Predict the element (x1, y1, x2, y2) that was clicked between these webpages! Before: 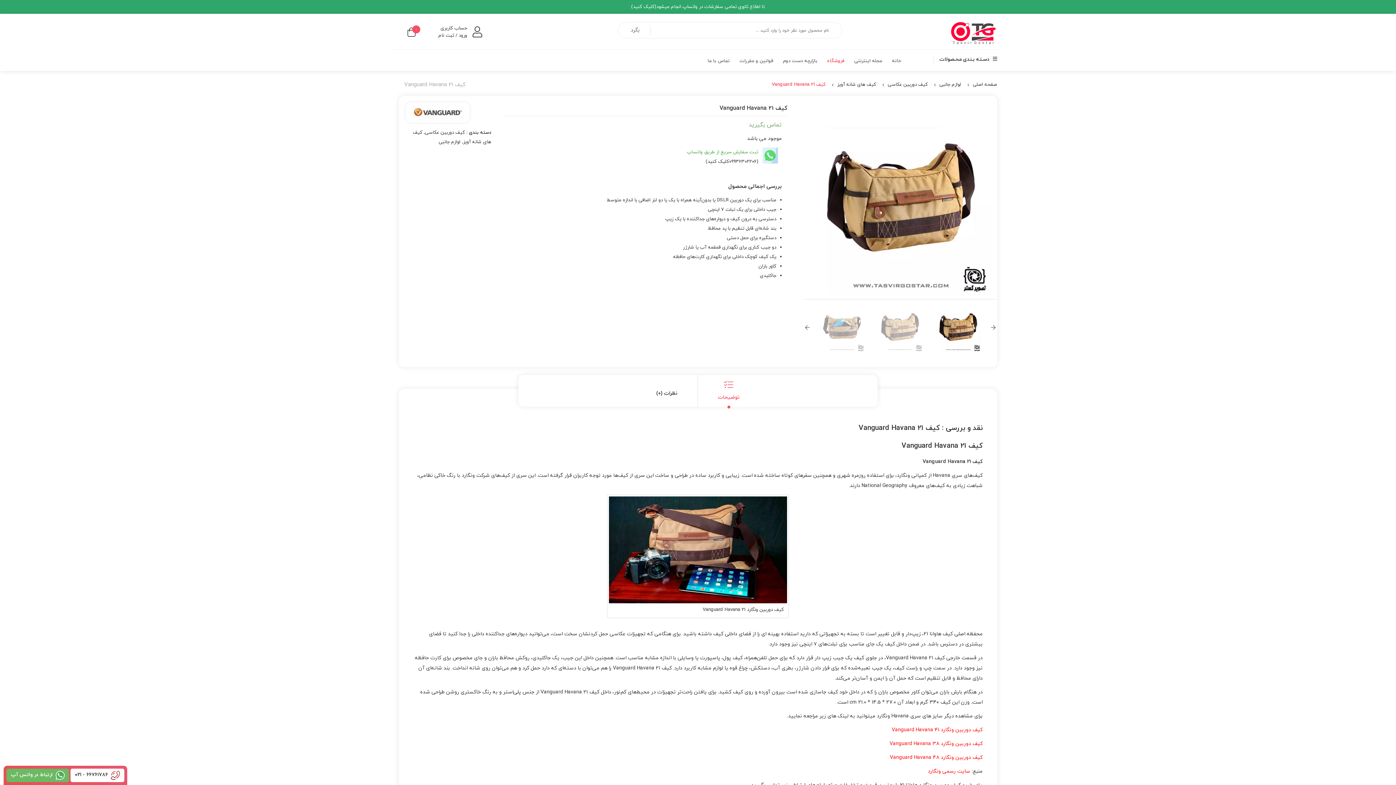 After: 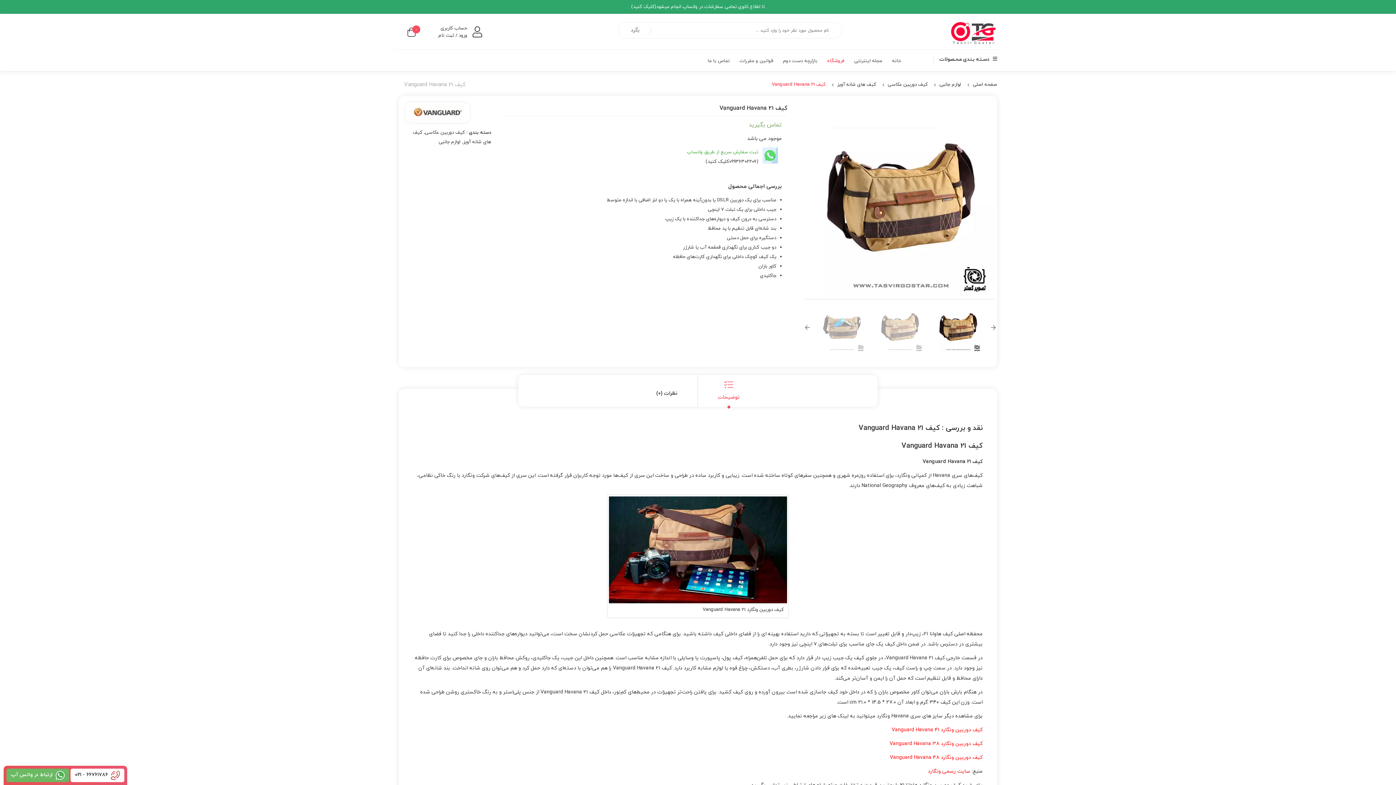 Action: label: ارتباط در واتس آپ bbox: (6, 769, 69, 782)